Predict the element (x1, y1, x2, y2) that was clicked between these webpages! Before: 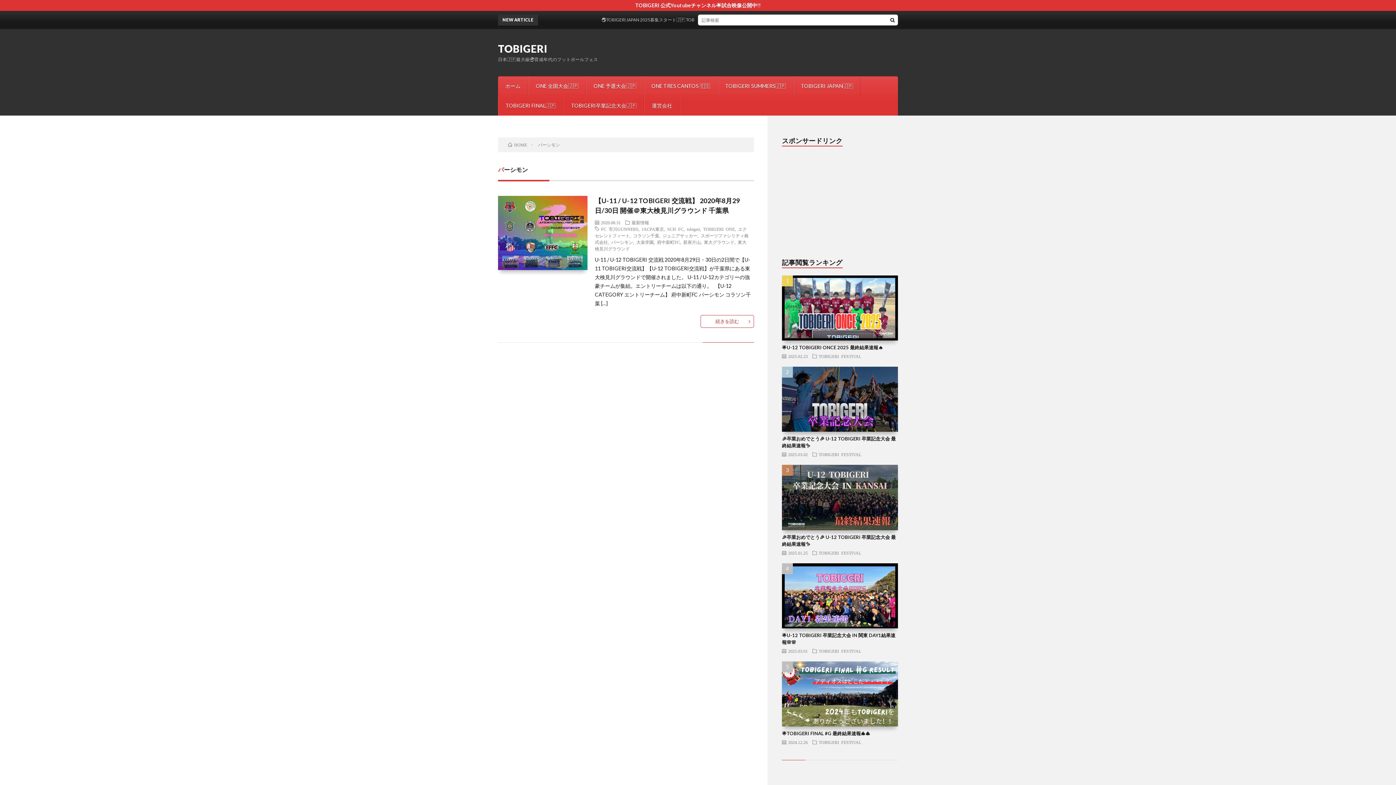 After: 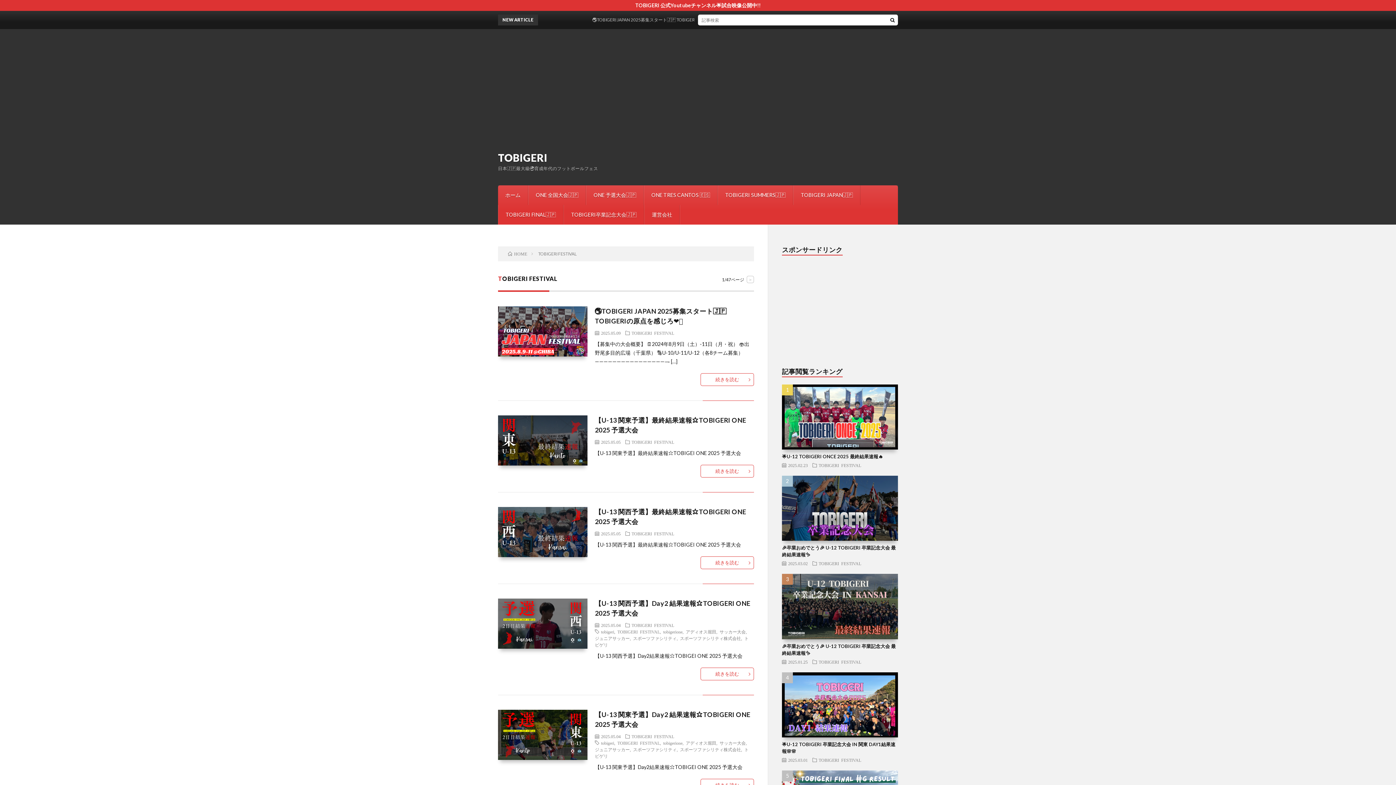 Action: label: TOBIGERI FESTIVAL bbox: (818, 649, 861, 653)